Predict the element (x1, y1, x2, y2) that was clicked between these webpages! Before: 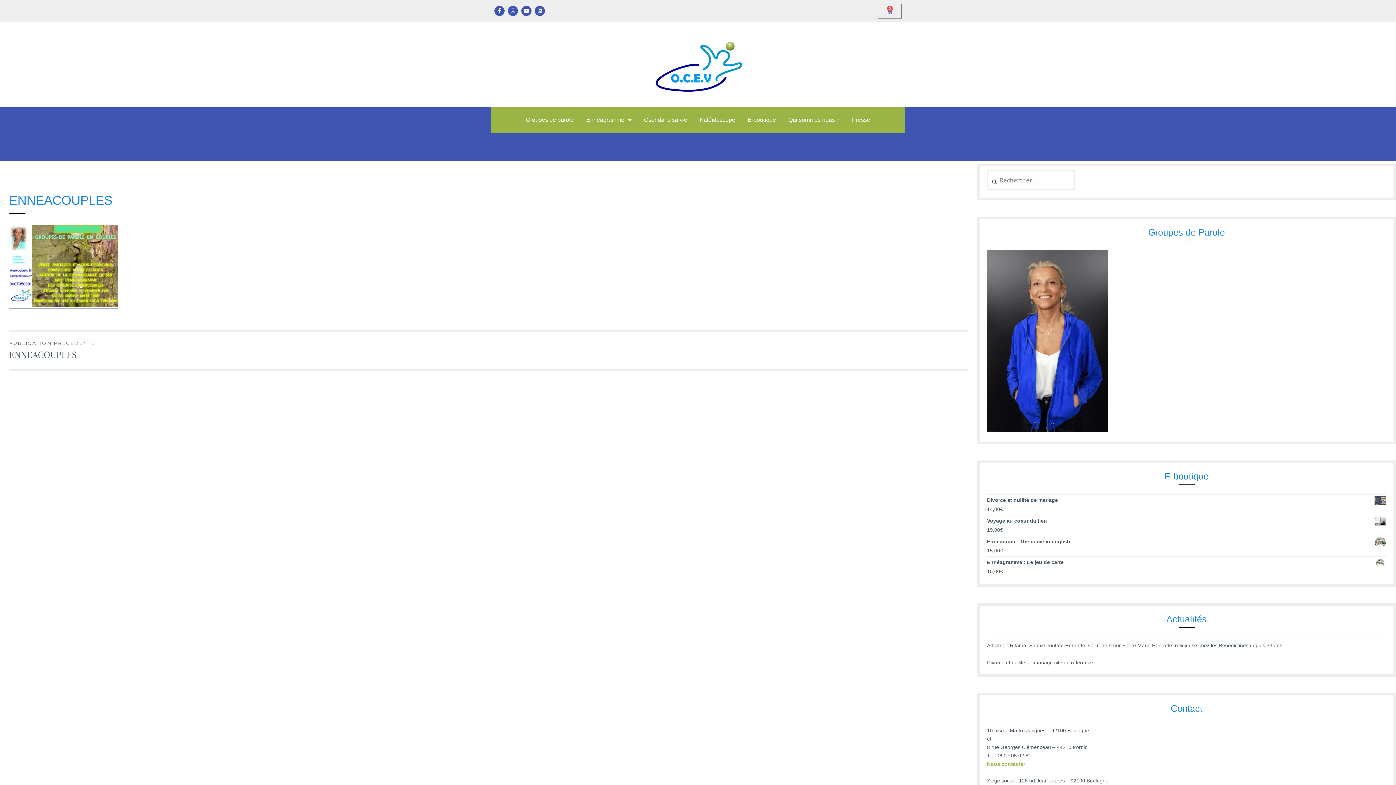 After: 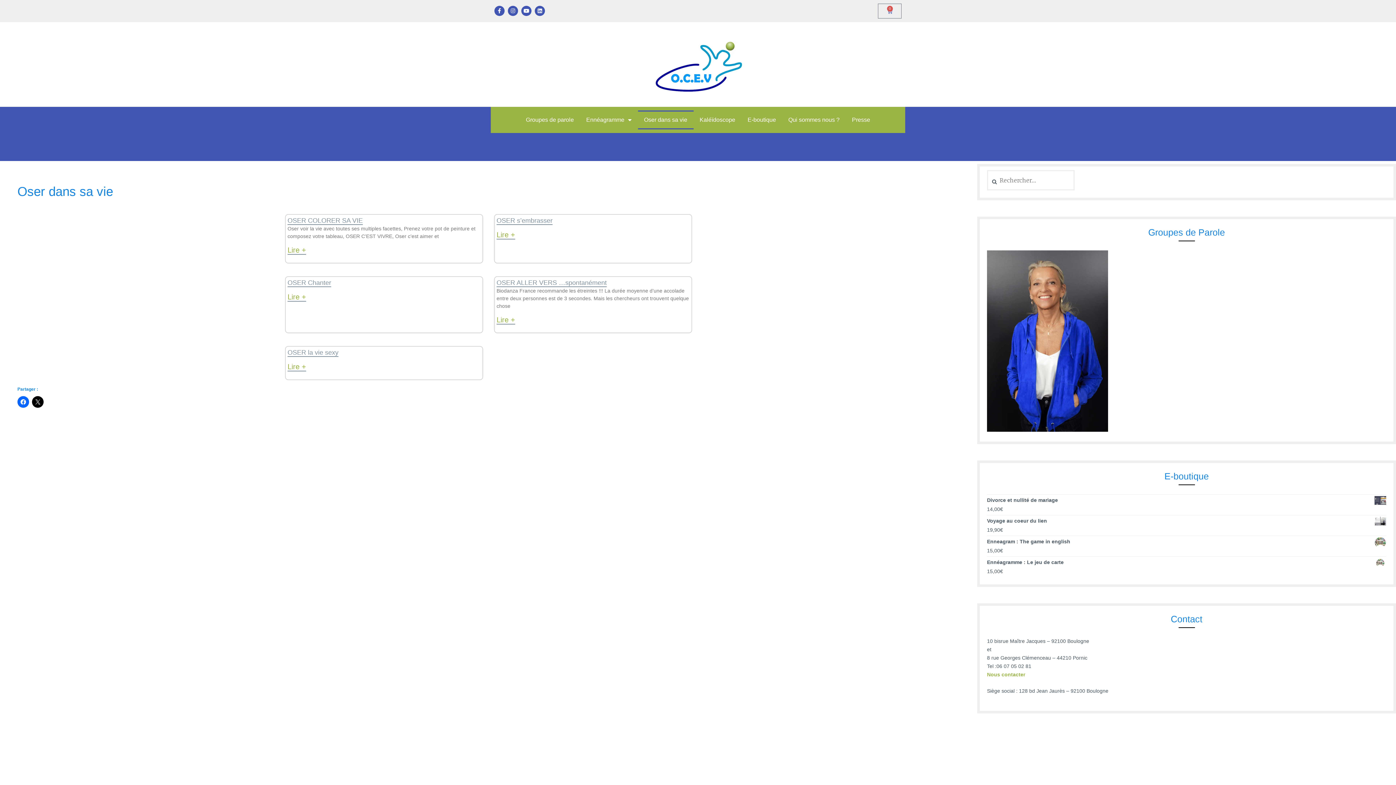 Action: bbox: (638, 110, 693, 129) label: Oser dans sa vie